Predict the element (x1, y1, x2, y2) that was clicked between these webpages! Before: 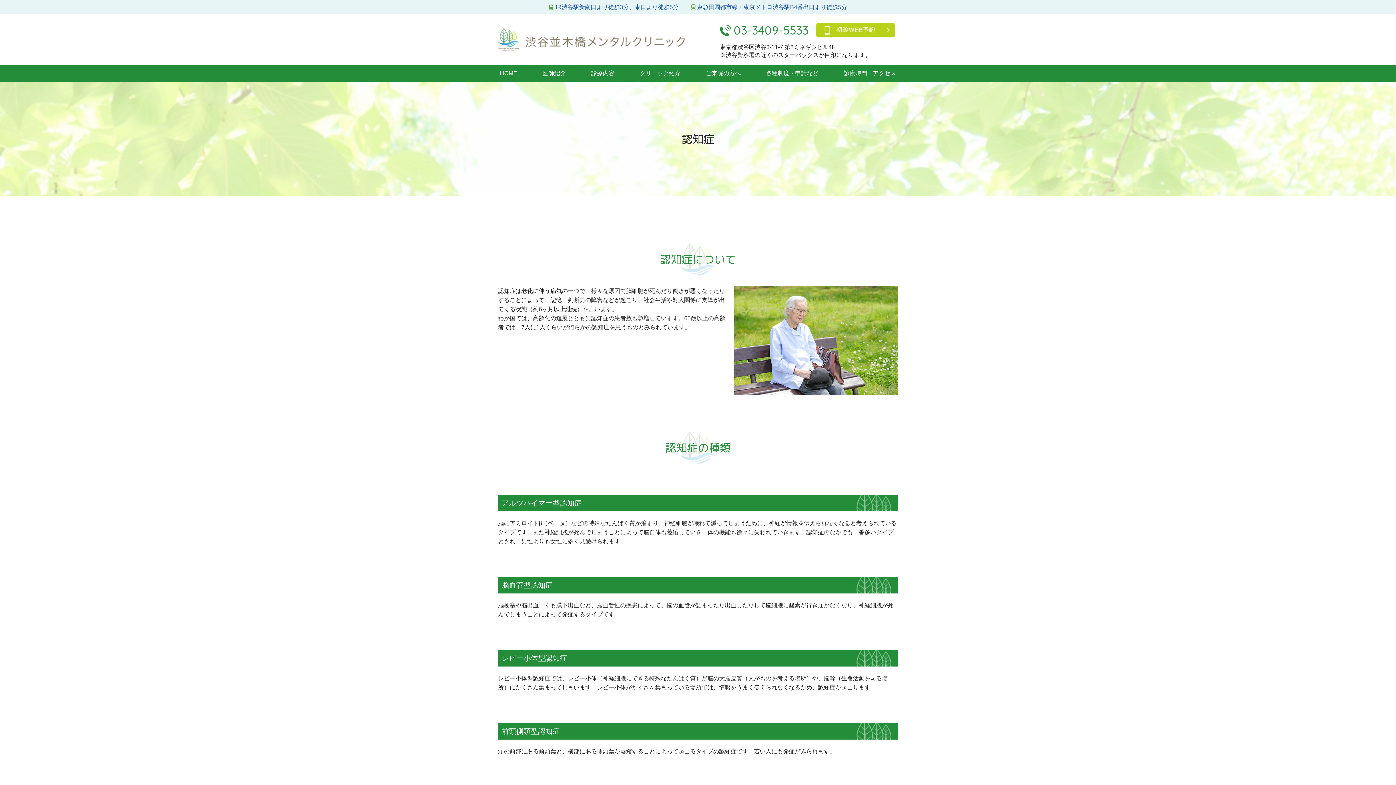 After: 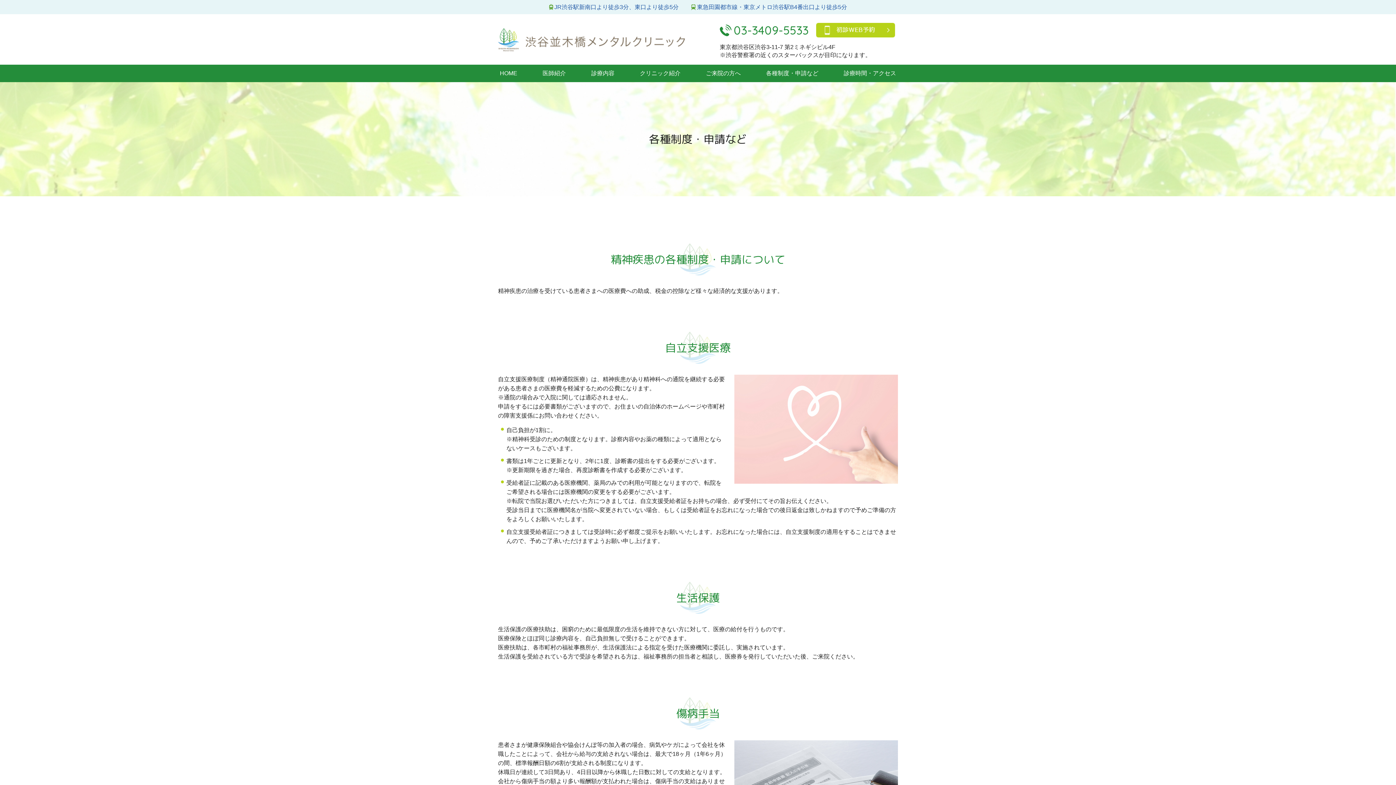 Action: label: 各種制度・申請など bbox: (764, 64, 820, 82)